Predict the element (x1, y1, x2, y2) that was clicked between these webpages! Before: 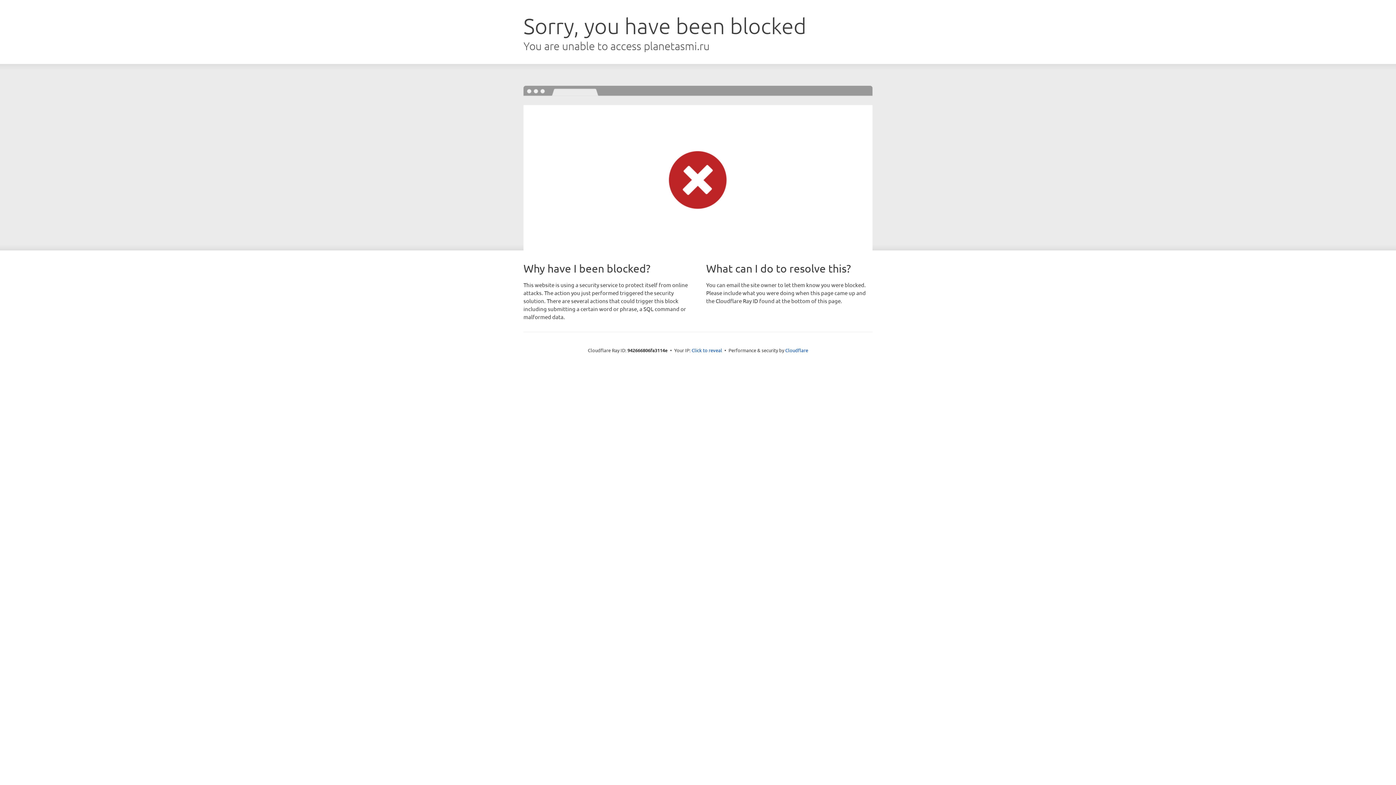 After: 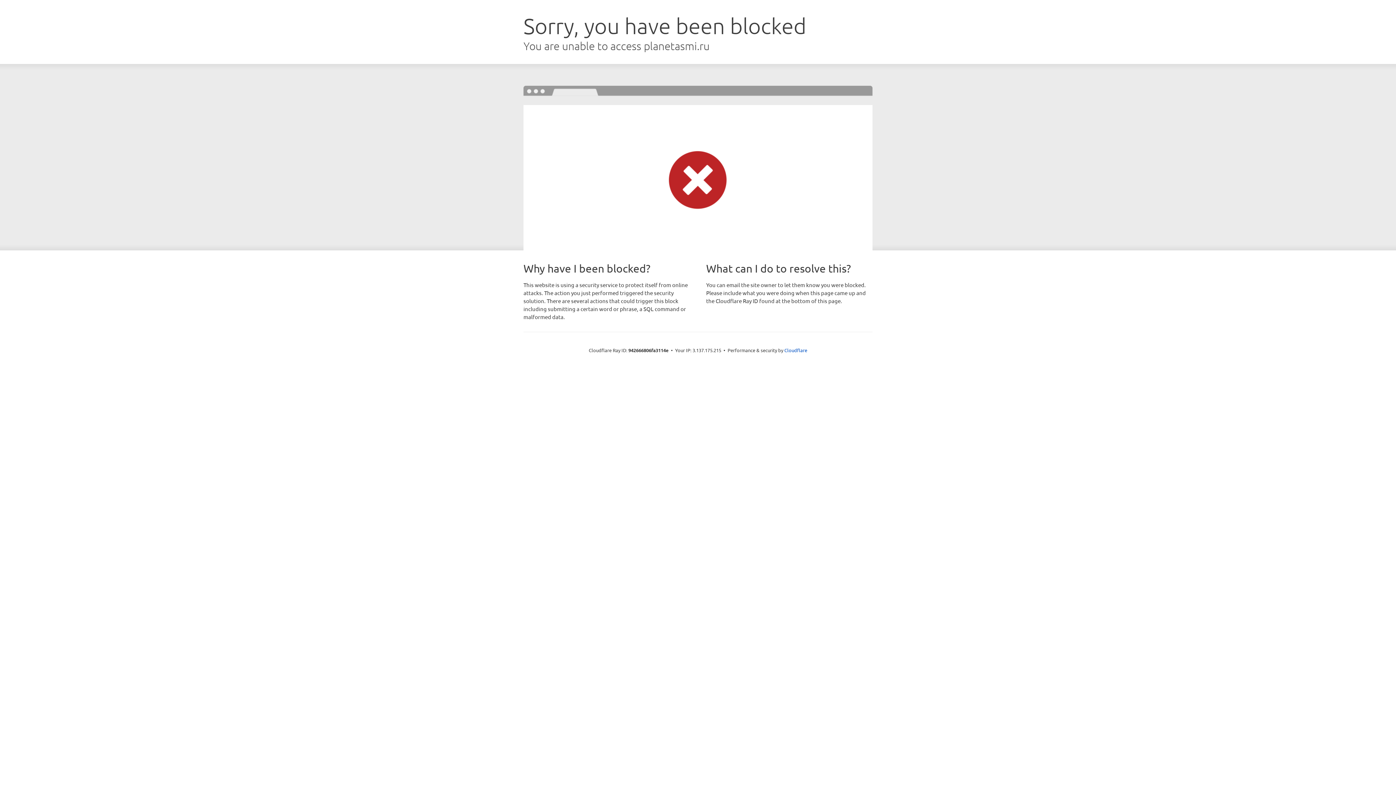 Action: label: Click to reveal bbox: (691, 346, 722, 353)